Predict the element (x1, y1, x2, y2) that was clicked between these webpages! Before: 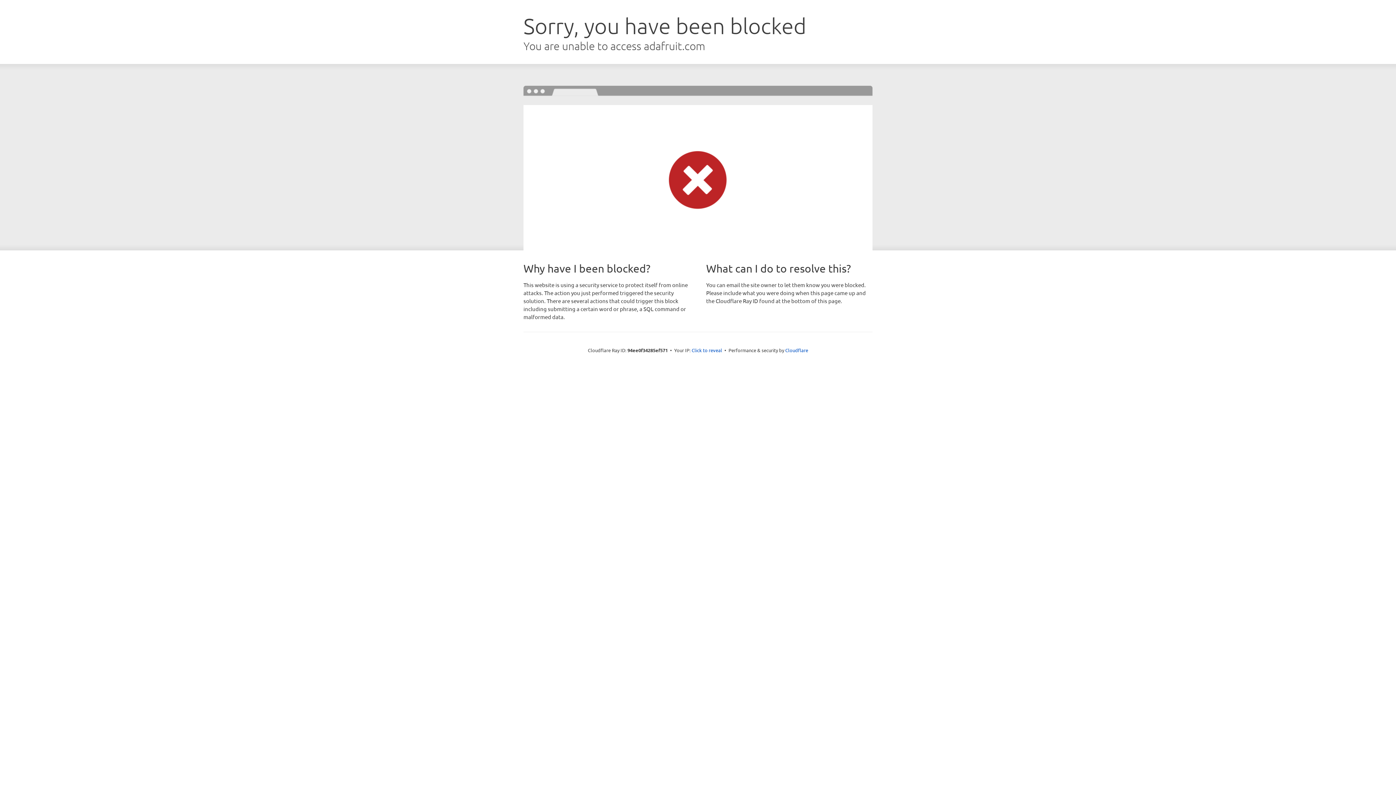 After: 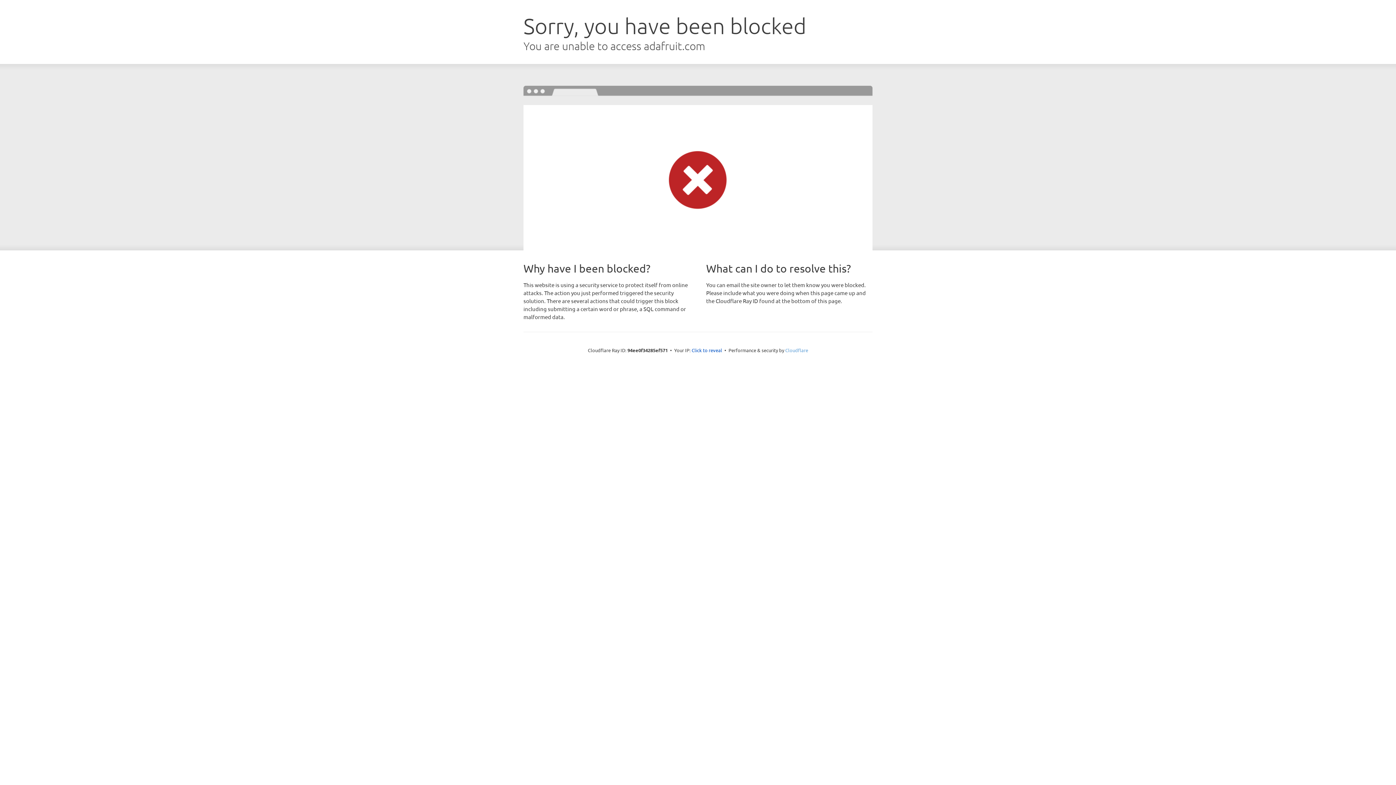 Action: label: Cloudflare bbox: (785, 347, 808, 353)